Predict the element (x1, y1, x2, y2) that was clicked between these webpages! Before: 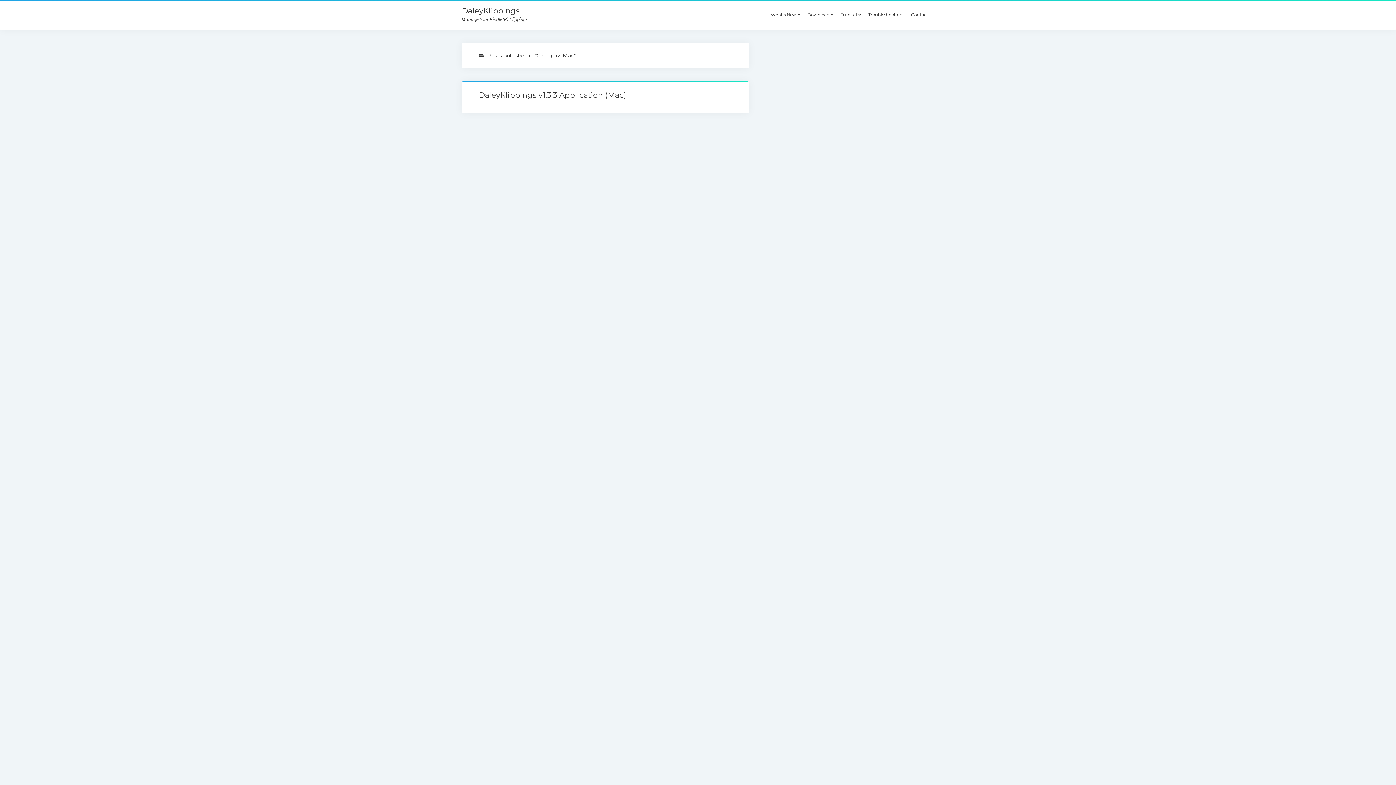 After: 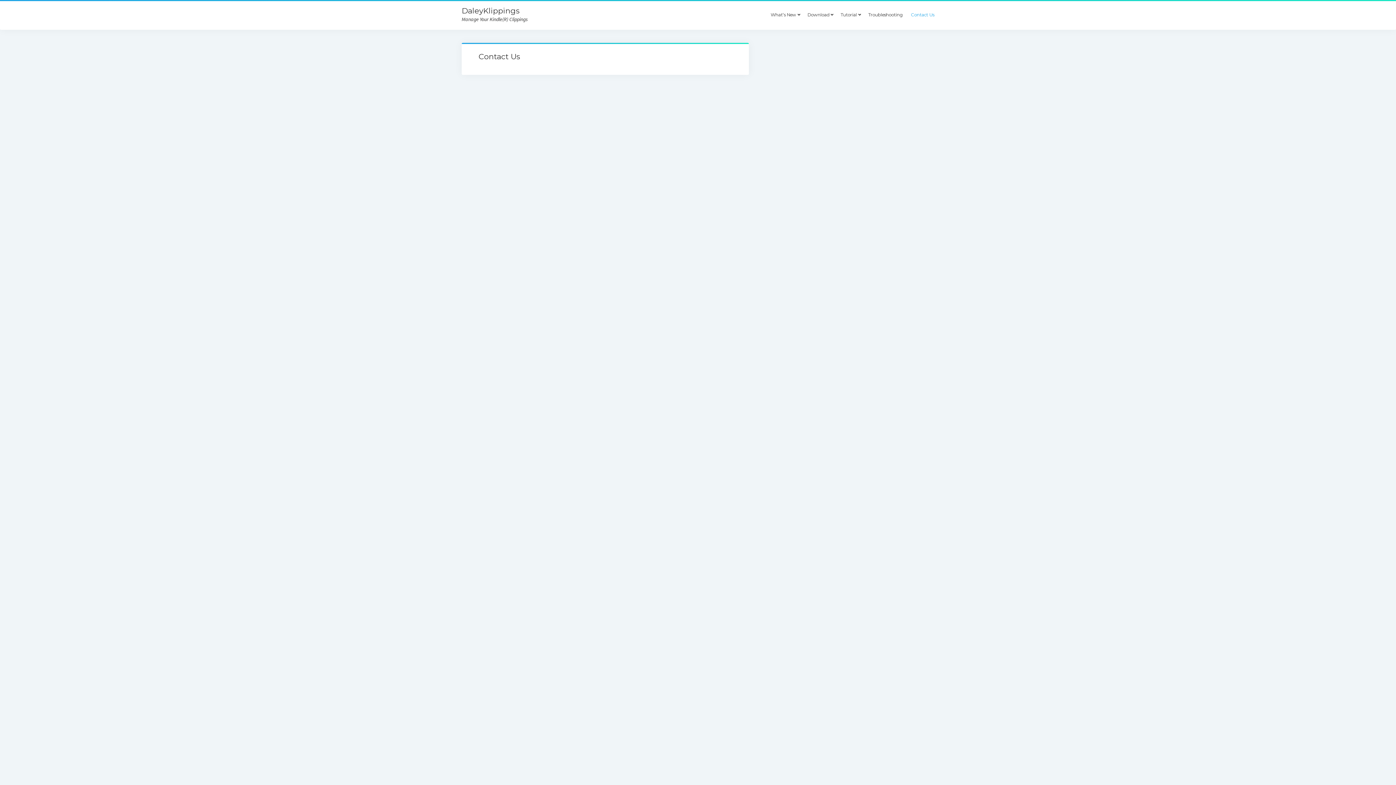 Action: bbox: (906, 8, 938, 21) label: Contact Us